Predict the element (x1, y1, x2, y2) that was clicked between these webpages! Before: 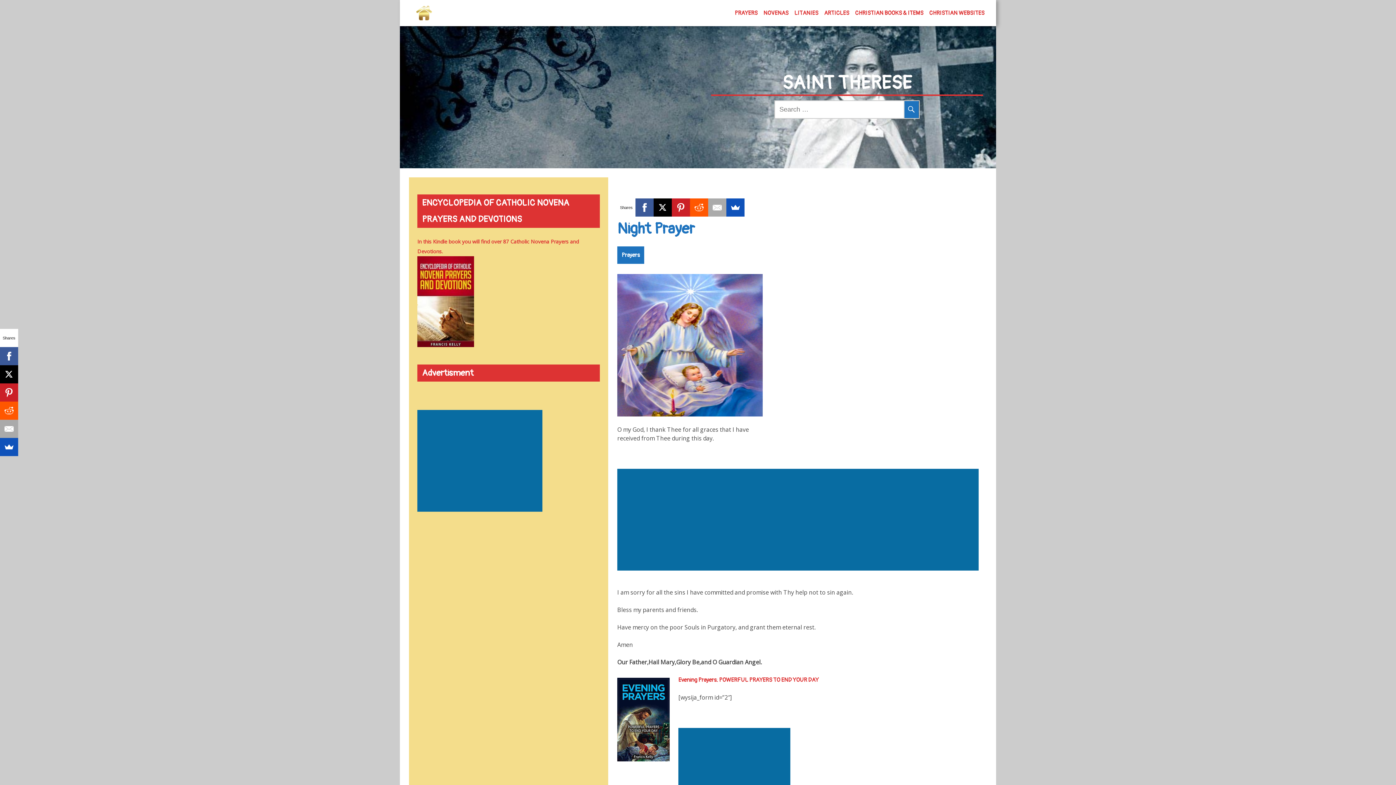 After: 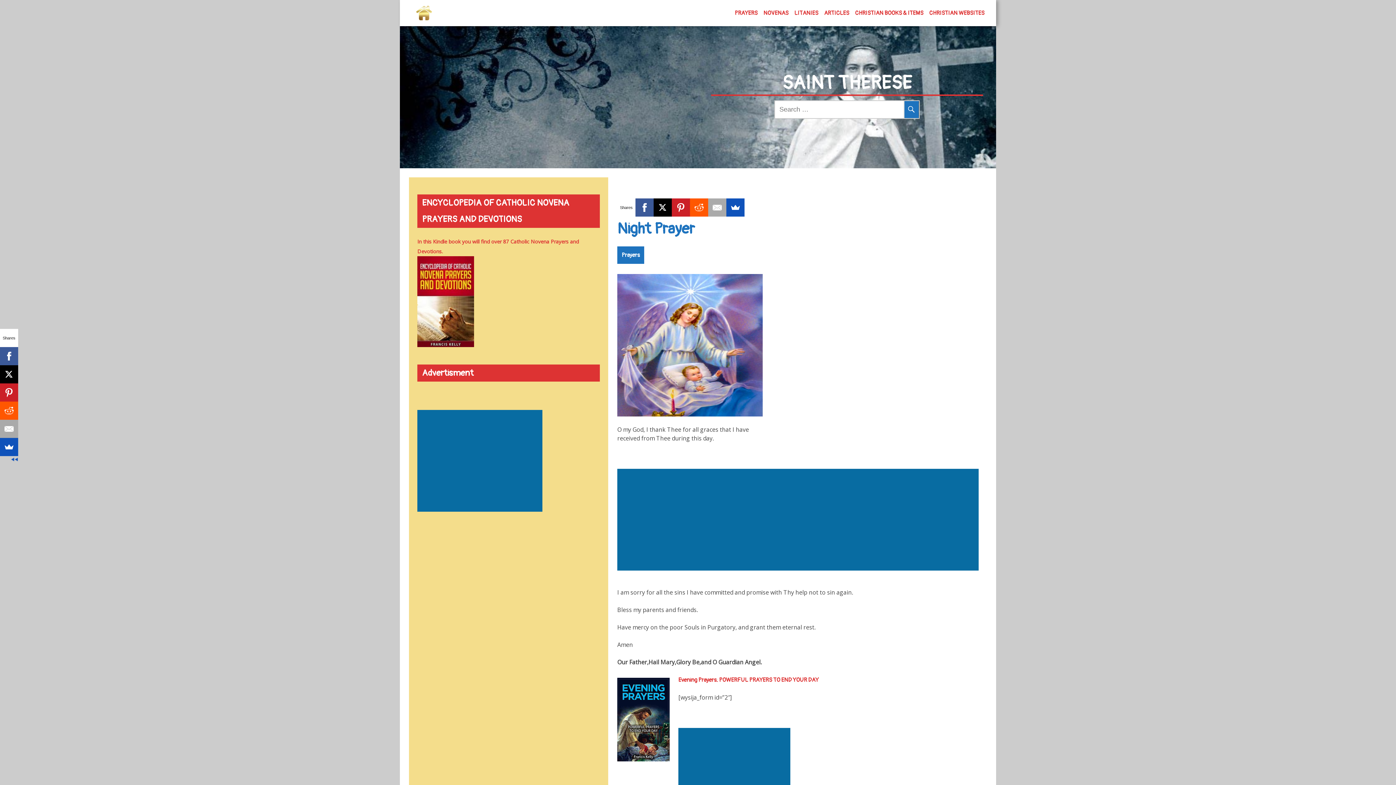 Action: bbox: (0, 365, 18, 383)